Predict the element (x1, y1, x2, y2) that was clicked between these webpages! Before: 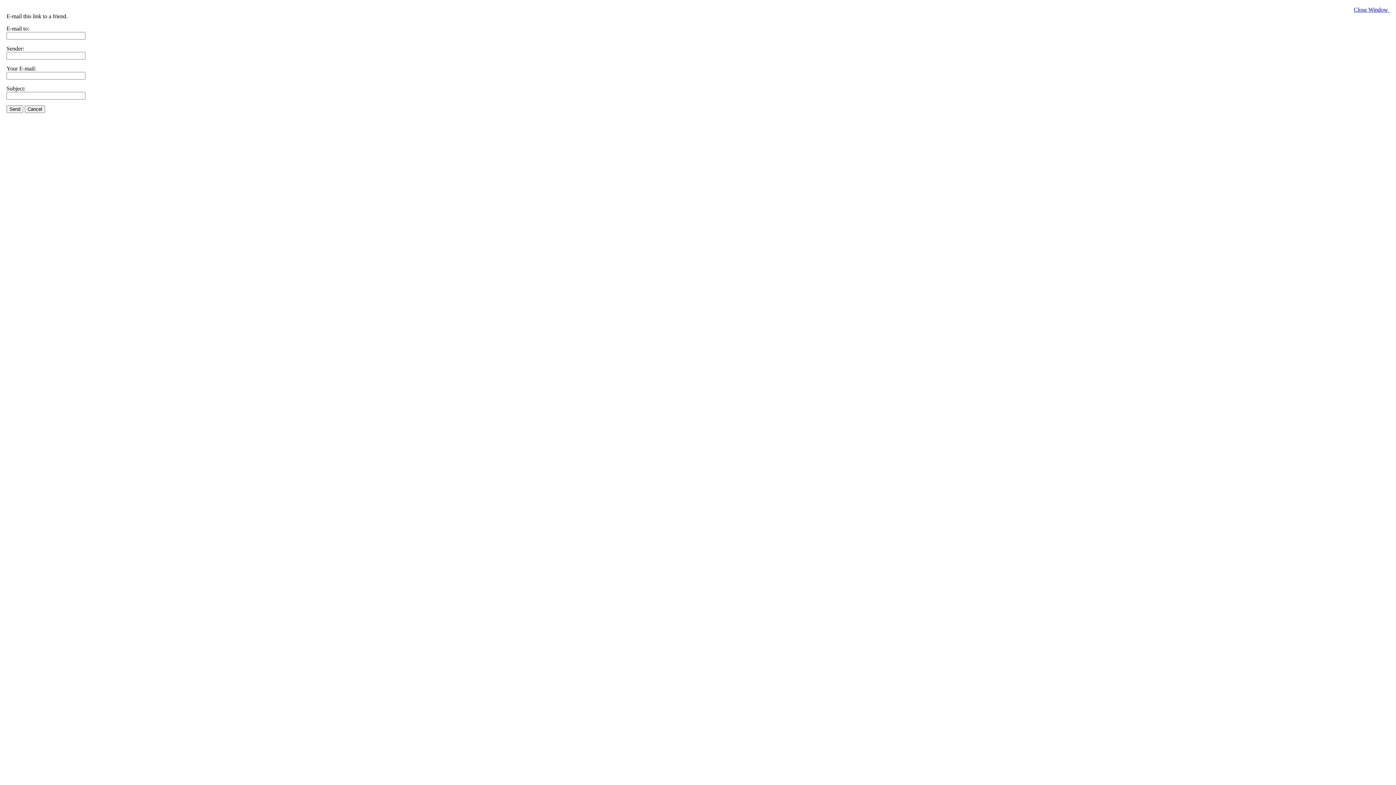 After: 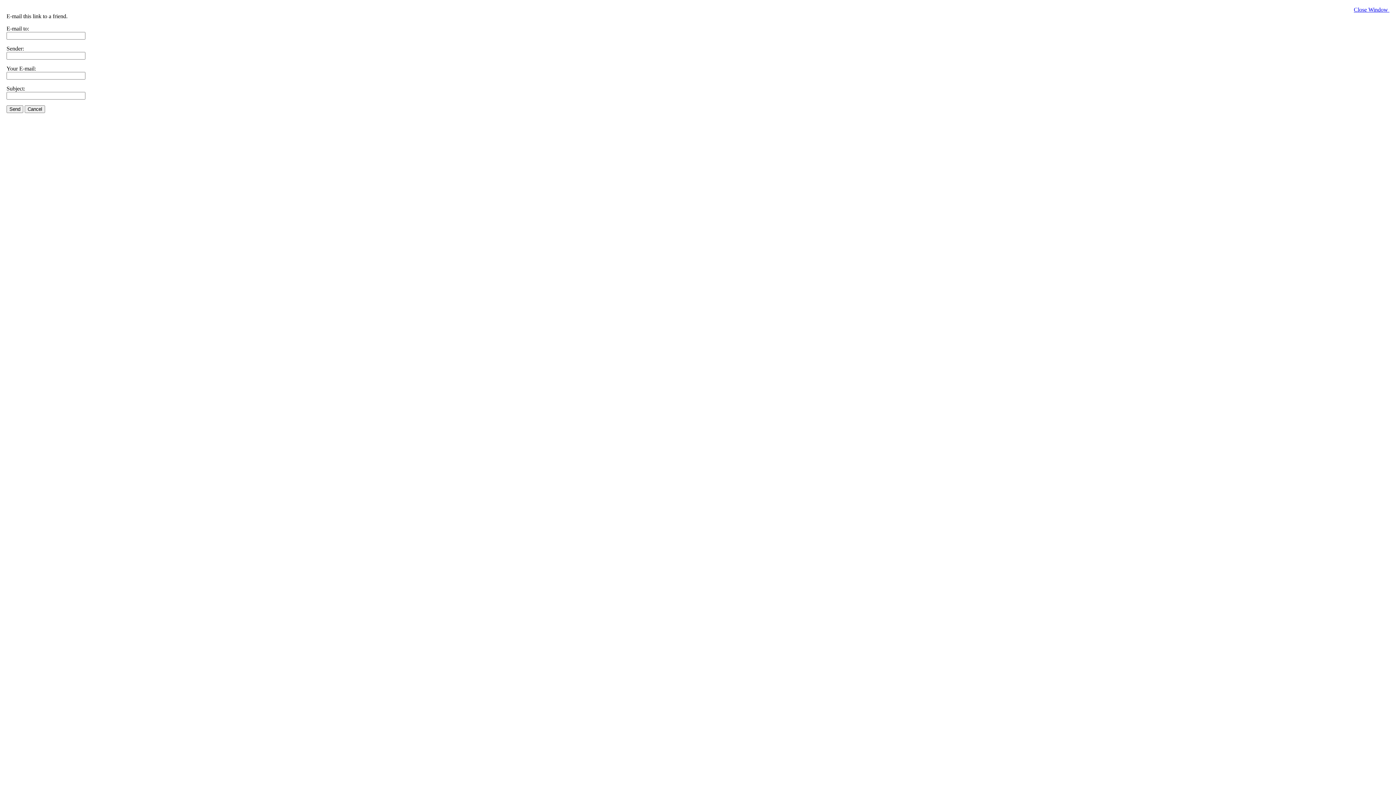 Action: bbox: (1354, 6, 1389, 12) label: Close Window 